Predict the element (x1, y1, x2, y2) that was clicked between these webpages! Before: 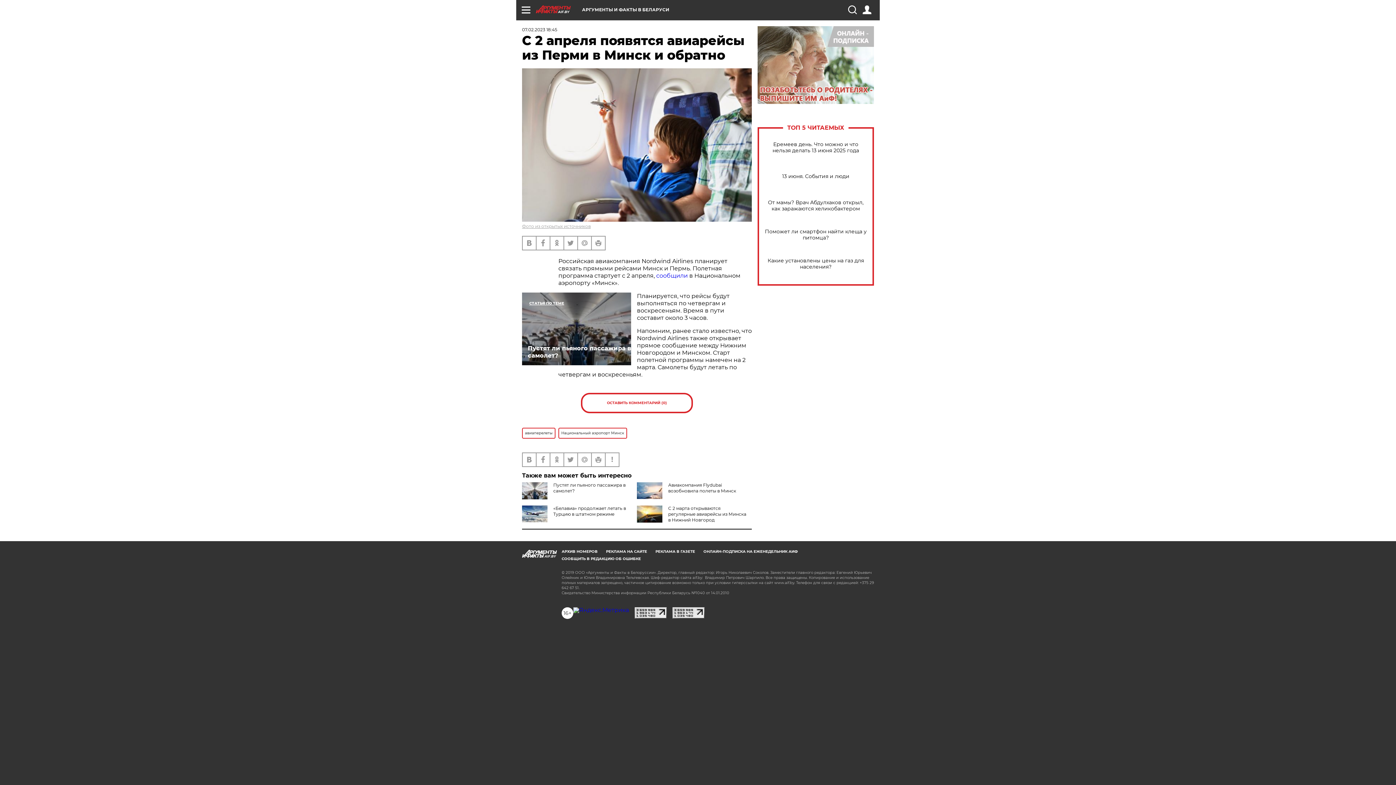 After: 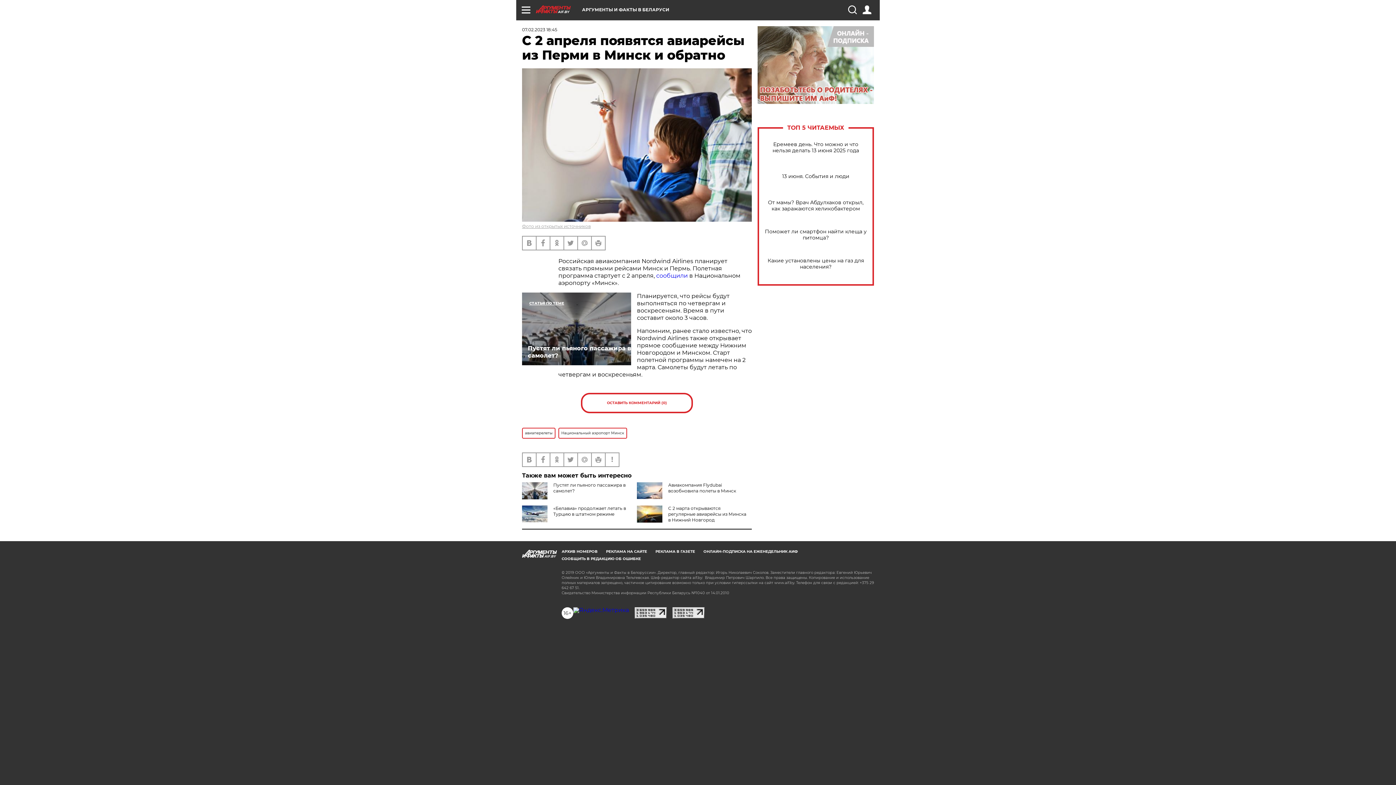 Action: bbox: (672, 606, 704, 613)